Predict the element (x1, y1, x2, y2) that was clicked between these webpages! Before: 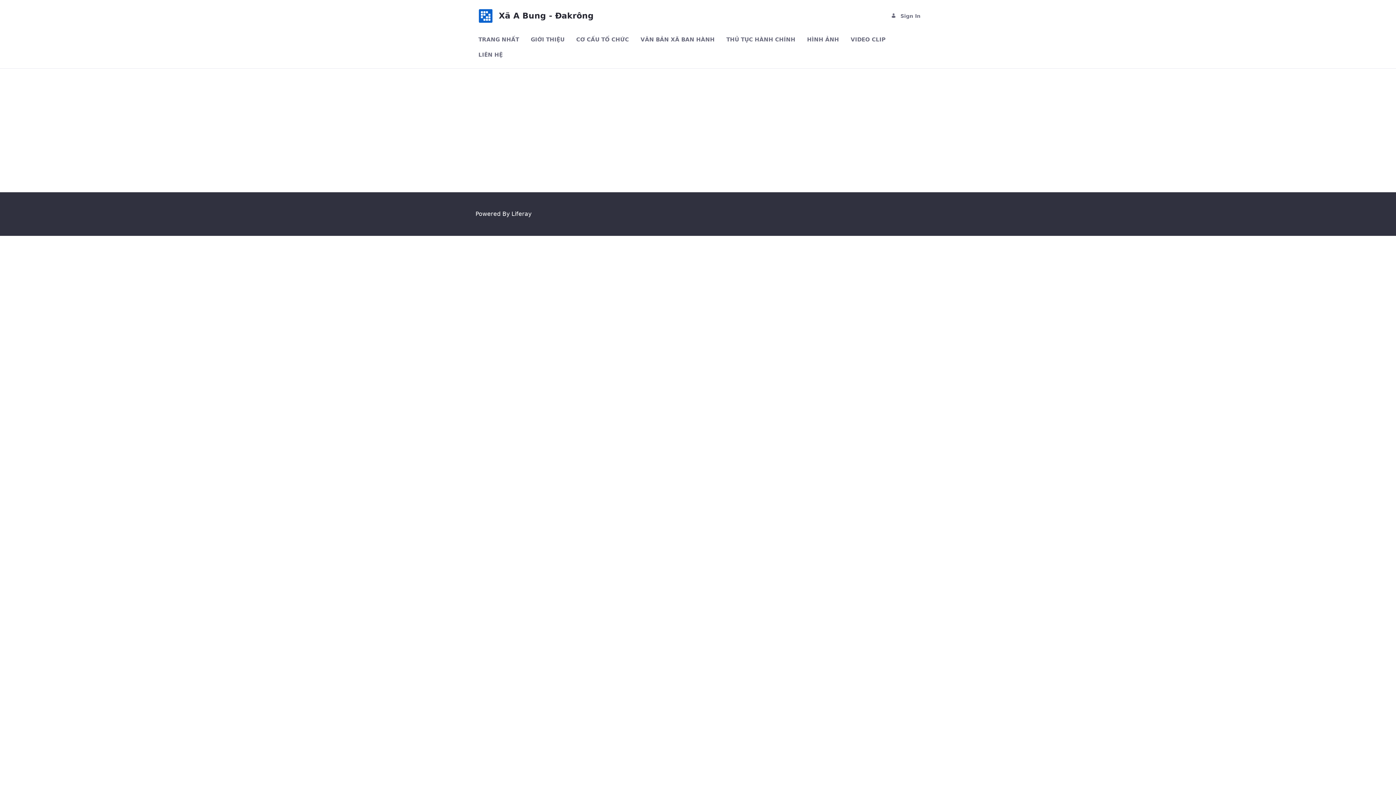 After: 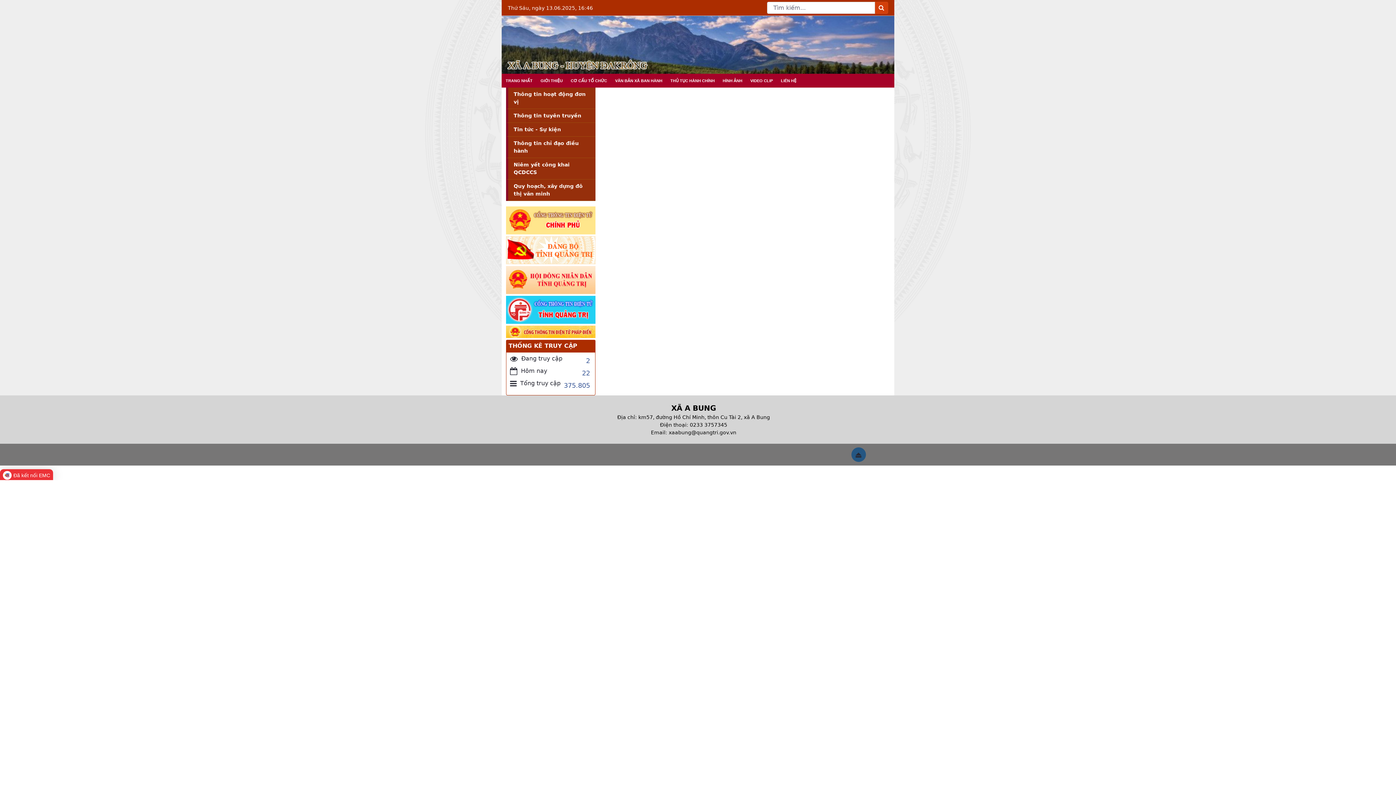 Action: label: VIDEO CLIP bbox: (848, 32, 888, 47)